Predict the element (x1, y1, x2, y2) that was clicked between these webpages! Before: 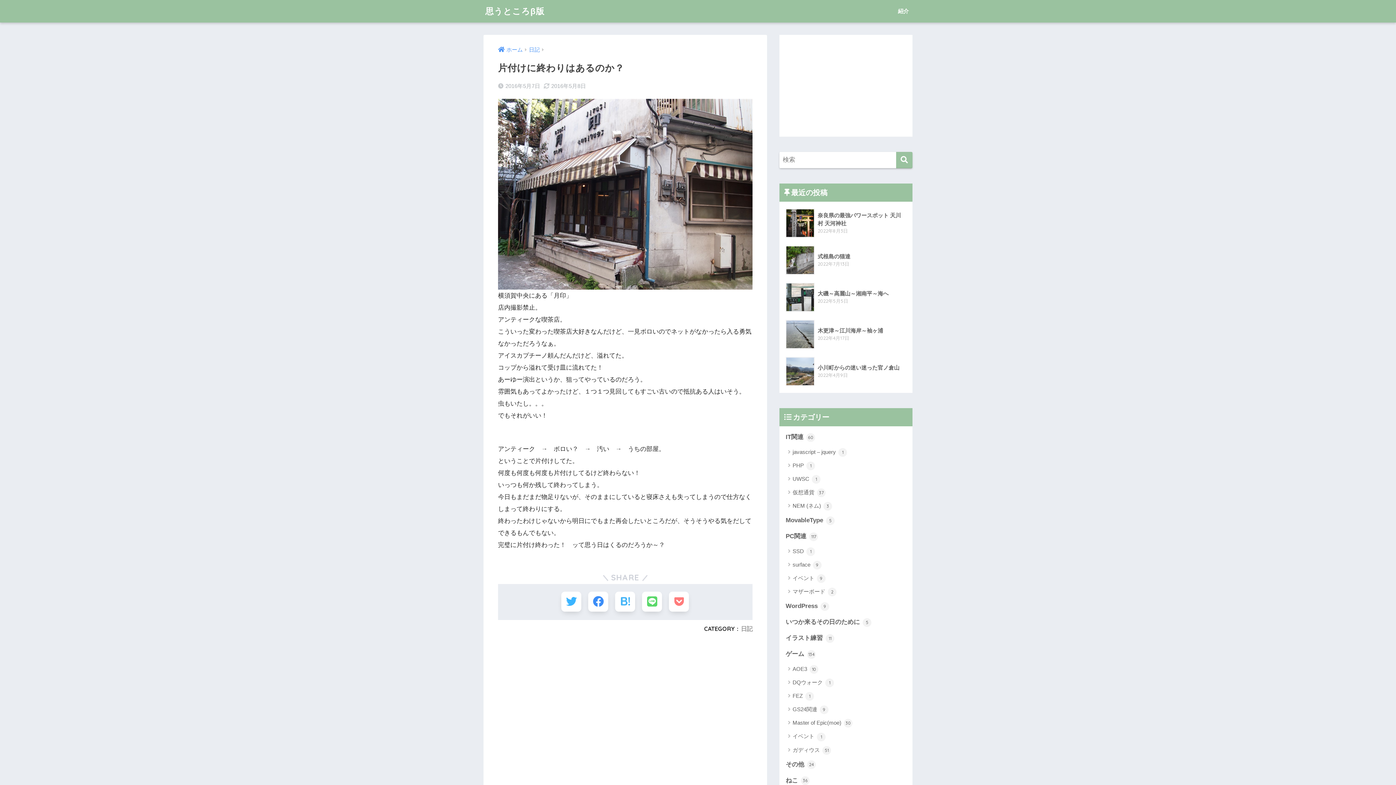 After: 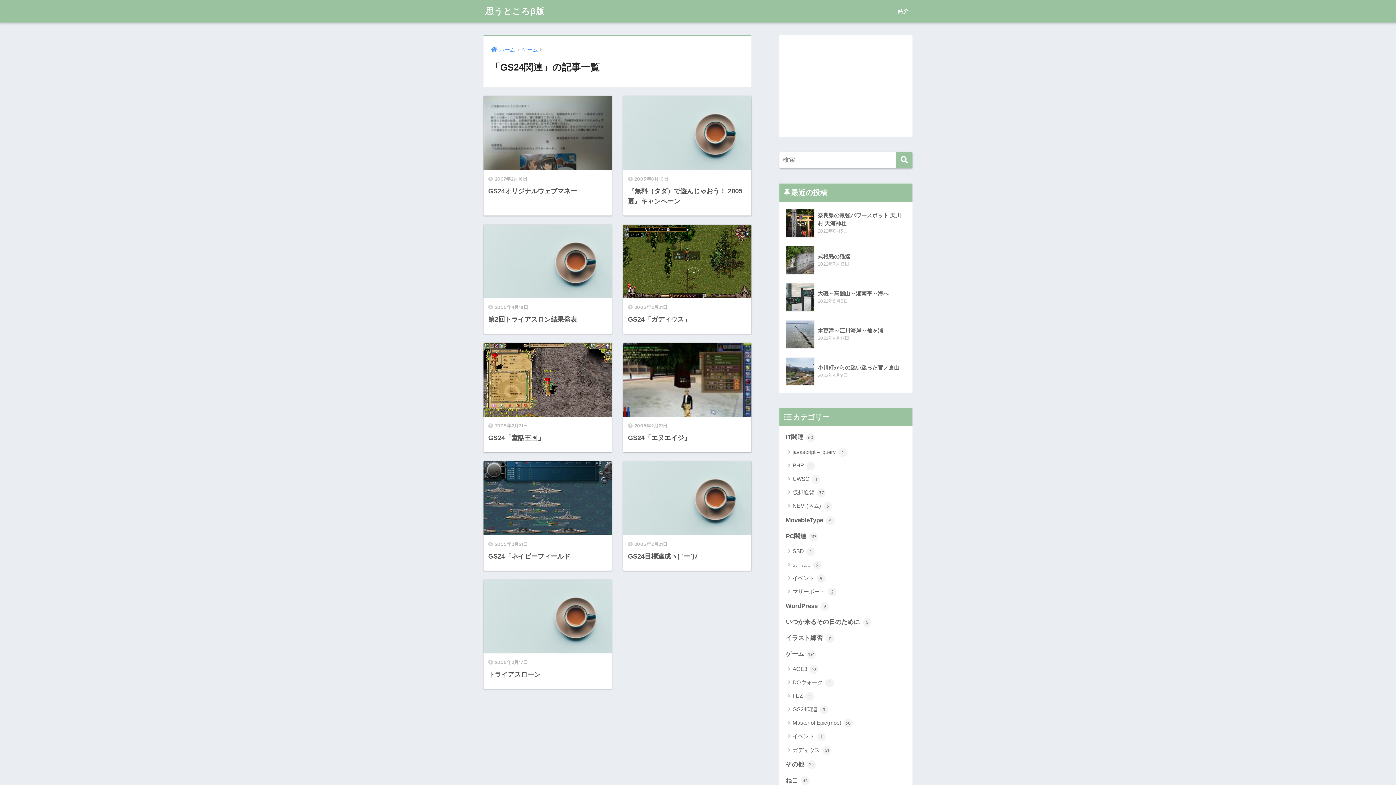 Action: label: GS24関連 9 bbox: (783, 703, 909, 716)